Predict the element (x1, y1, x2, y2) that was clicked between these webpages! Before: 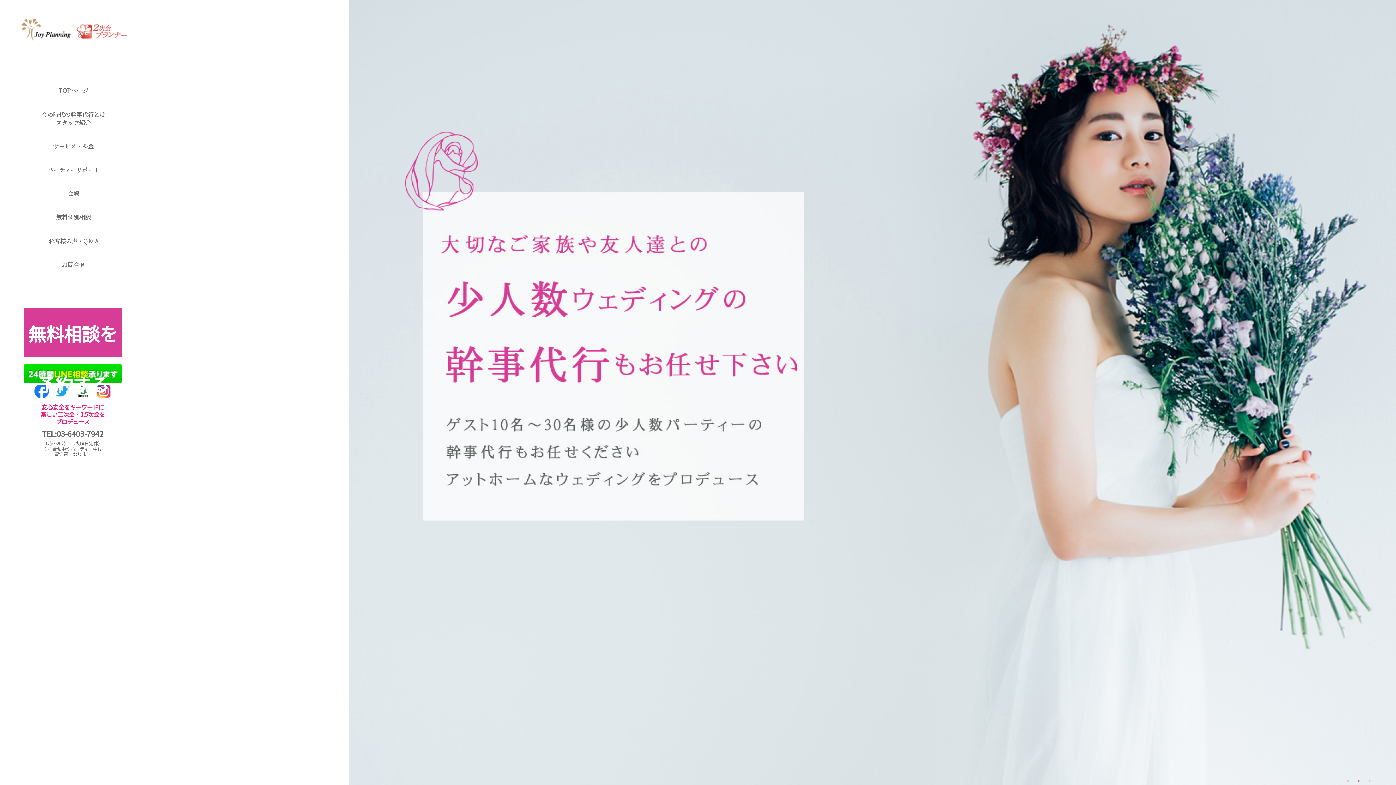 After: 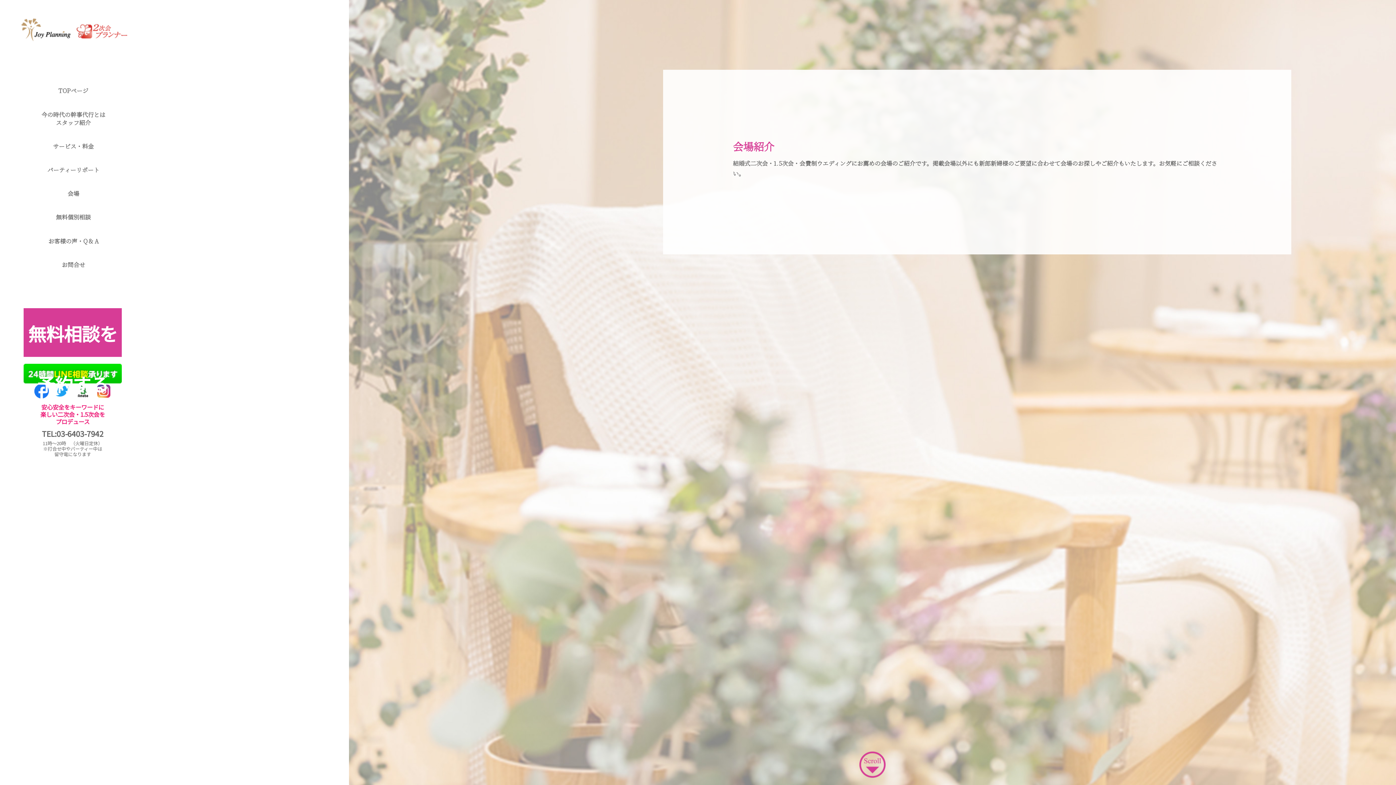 Action: bbox: (67, 189, 79, 197) label: 会場